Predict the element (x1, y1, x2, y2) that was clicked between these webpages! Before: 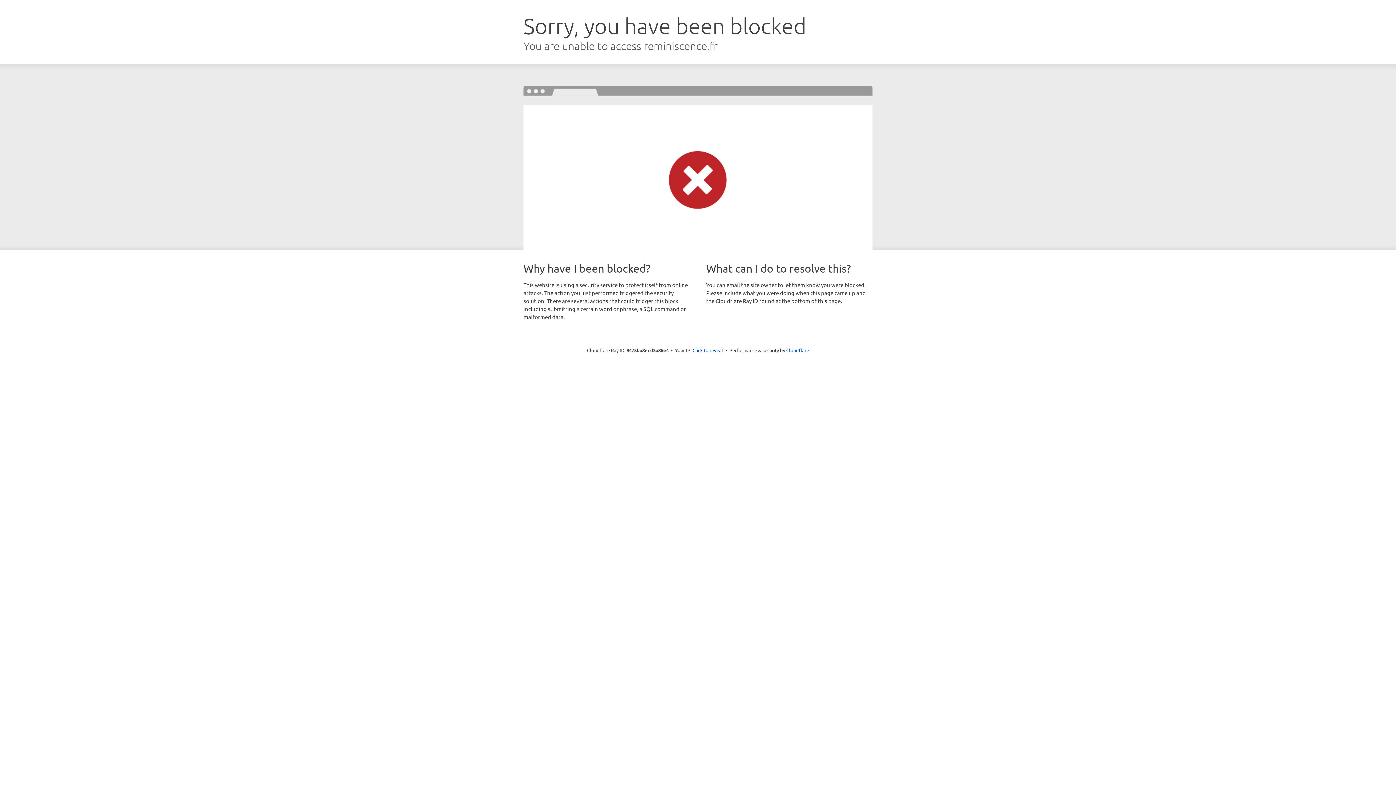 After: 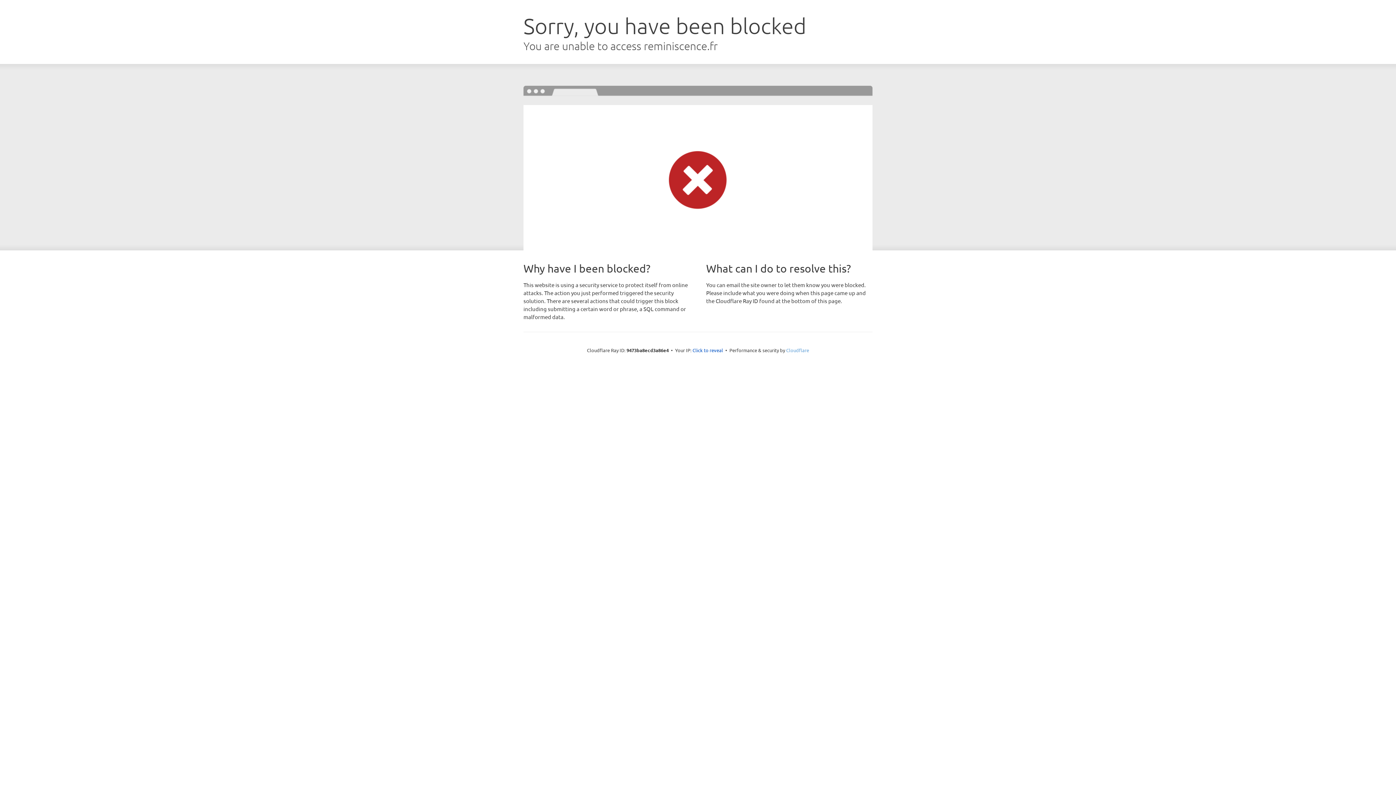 Action: bbox: (786, 347, 809, 353) label: Cloudflare